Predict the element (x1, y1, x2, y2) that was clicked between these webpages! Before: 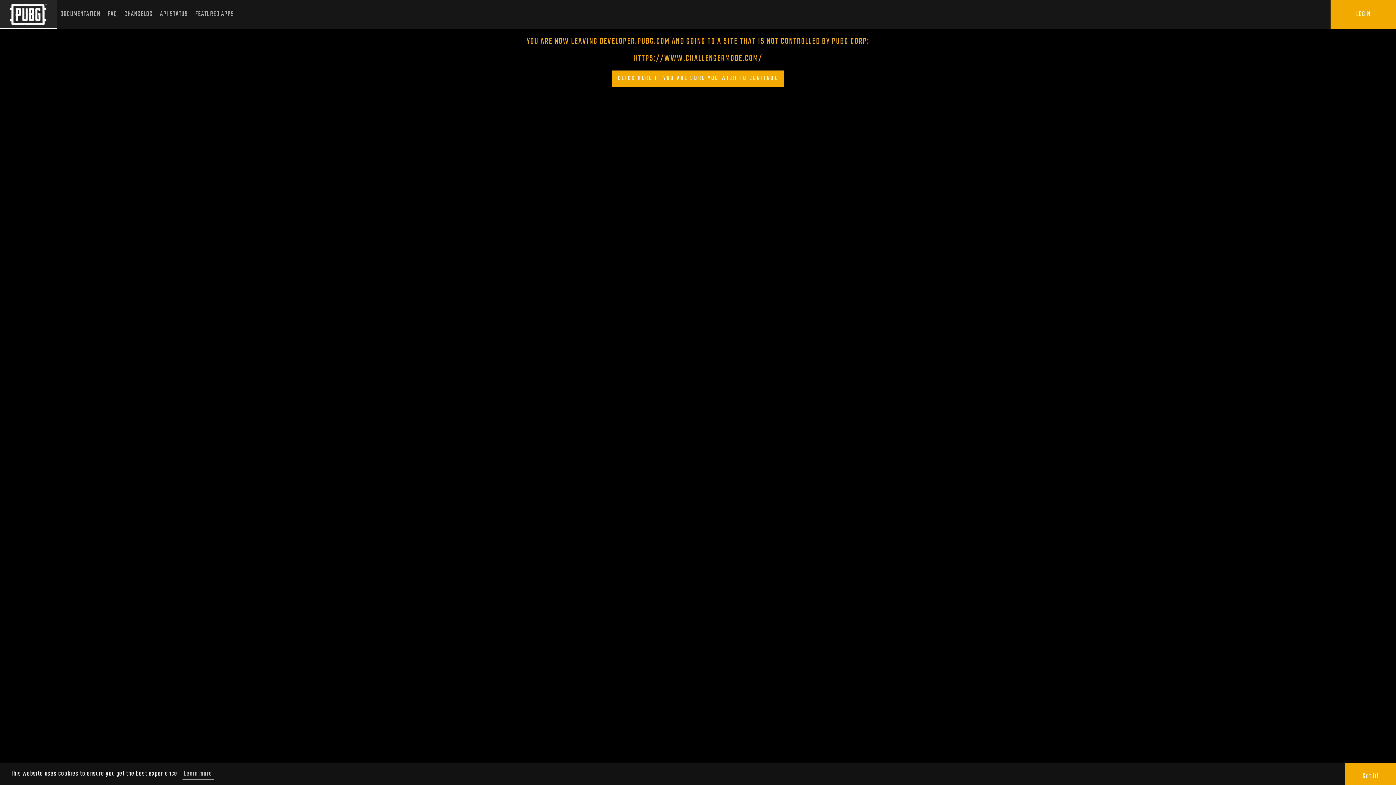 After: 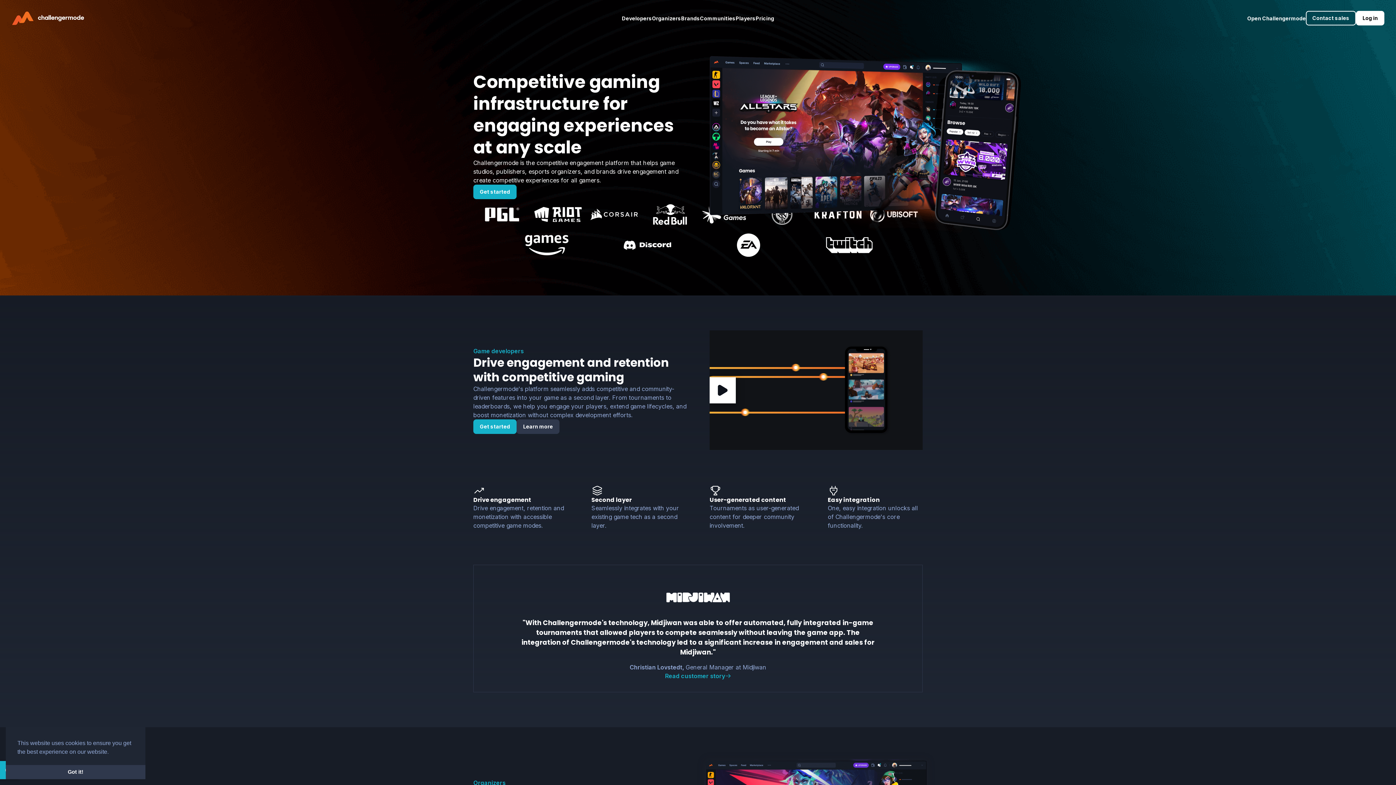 Action: label: CLICK HERE IF YOU ARE SURE YOU WISH TO CONTINUE bbox: (611, 70, 784, 87)